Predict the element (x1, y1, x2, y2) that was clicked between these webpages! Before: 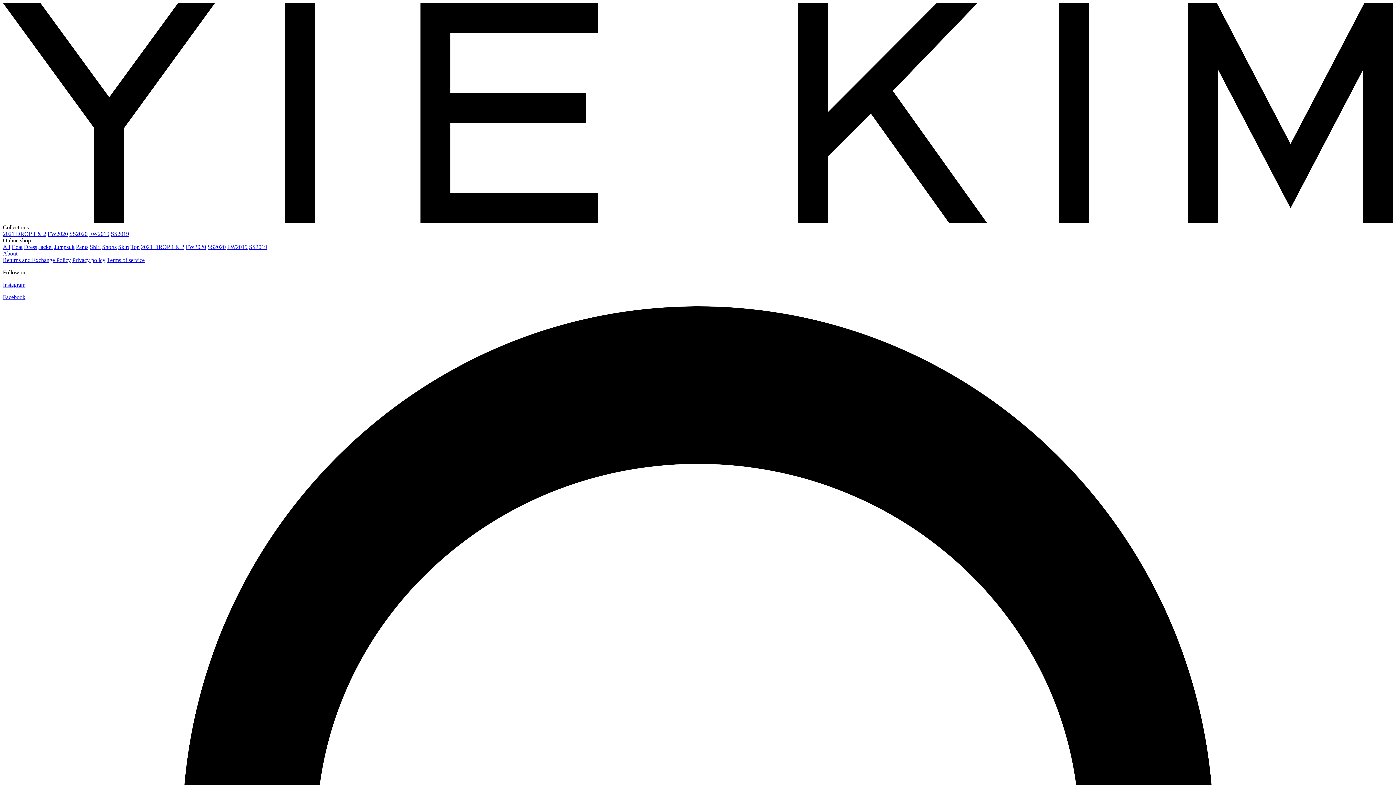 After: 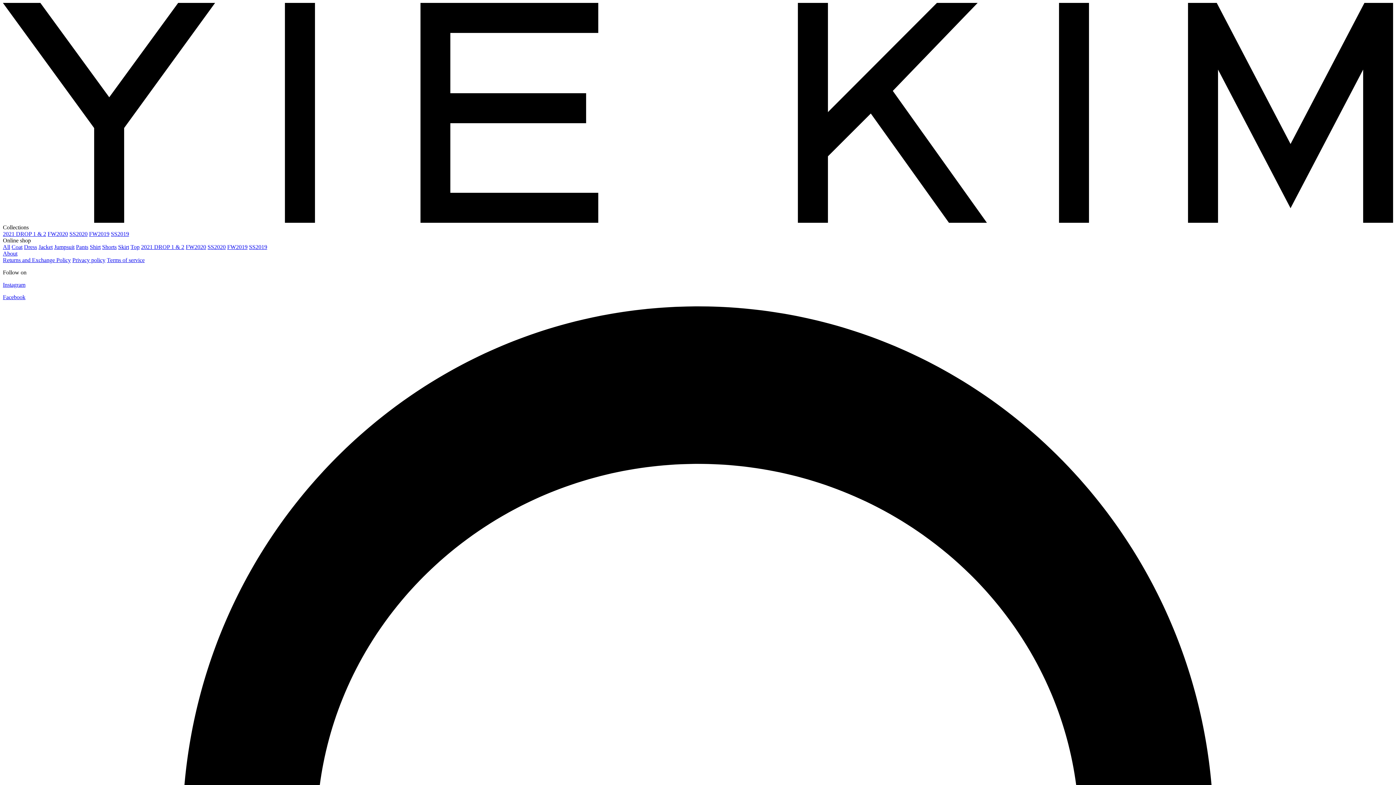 Action: bbox: (118, 244, 129, 250) label: Skirt